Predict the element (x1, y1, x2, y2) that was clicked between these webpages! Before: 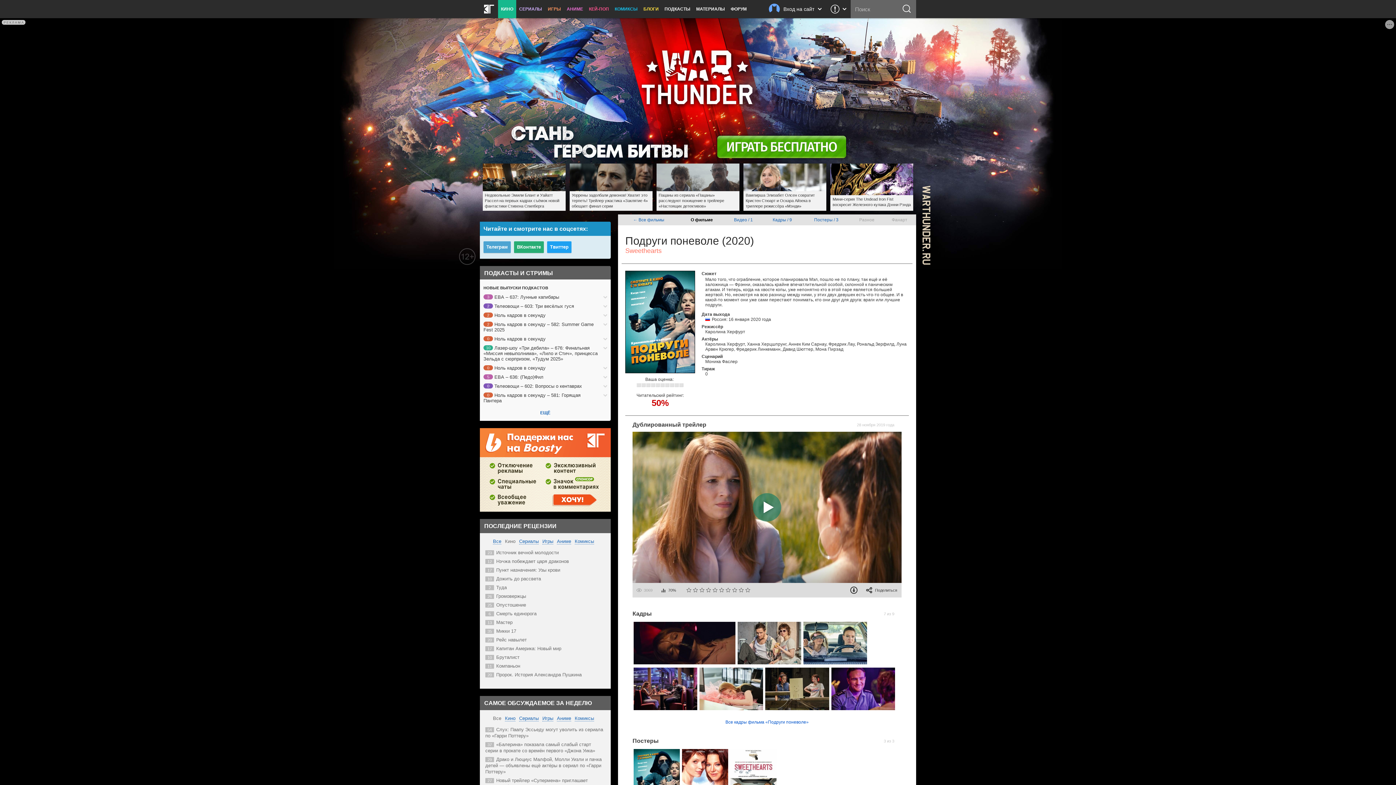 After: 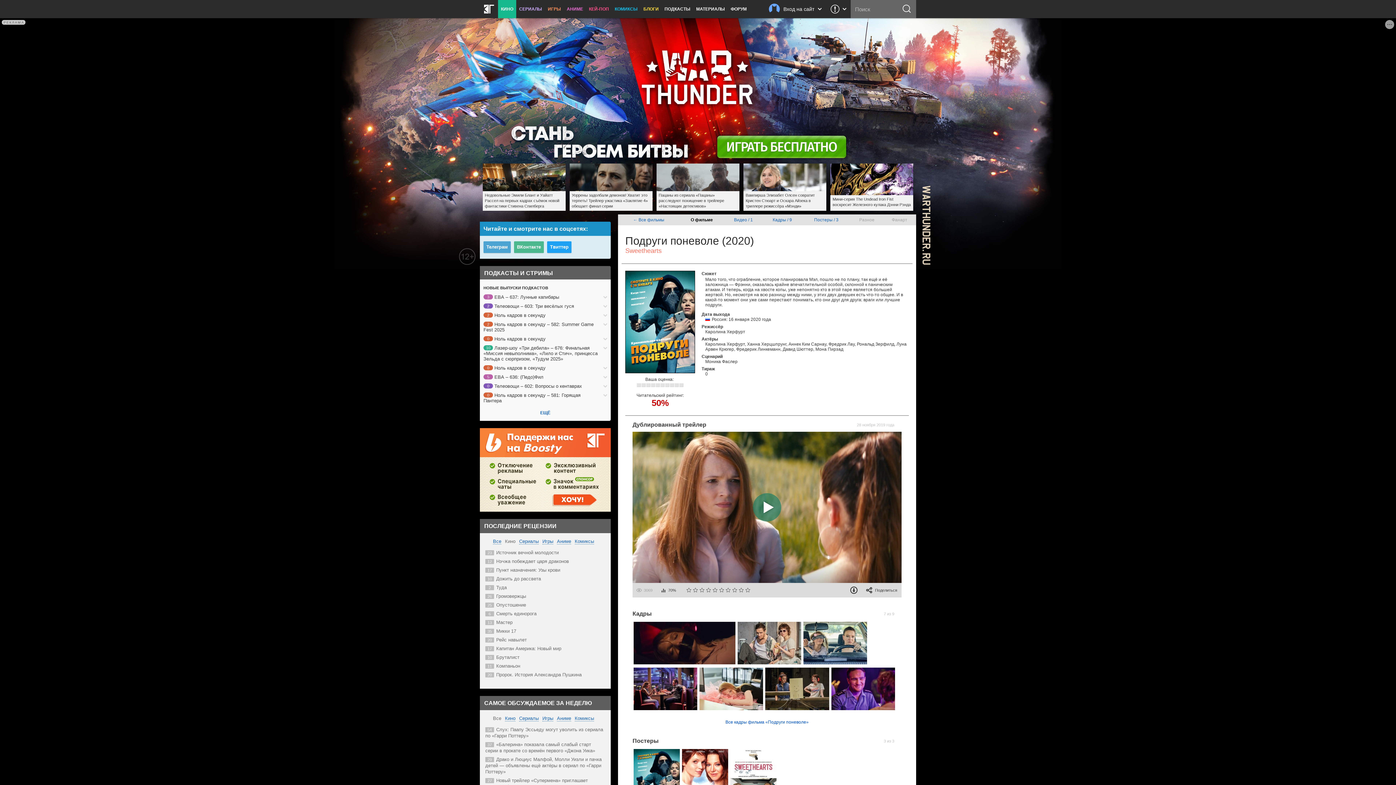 Action: bbox: (514, 241, 544, 253) label: ВКонтакте